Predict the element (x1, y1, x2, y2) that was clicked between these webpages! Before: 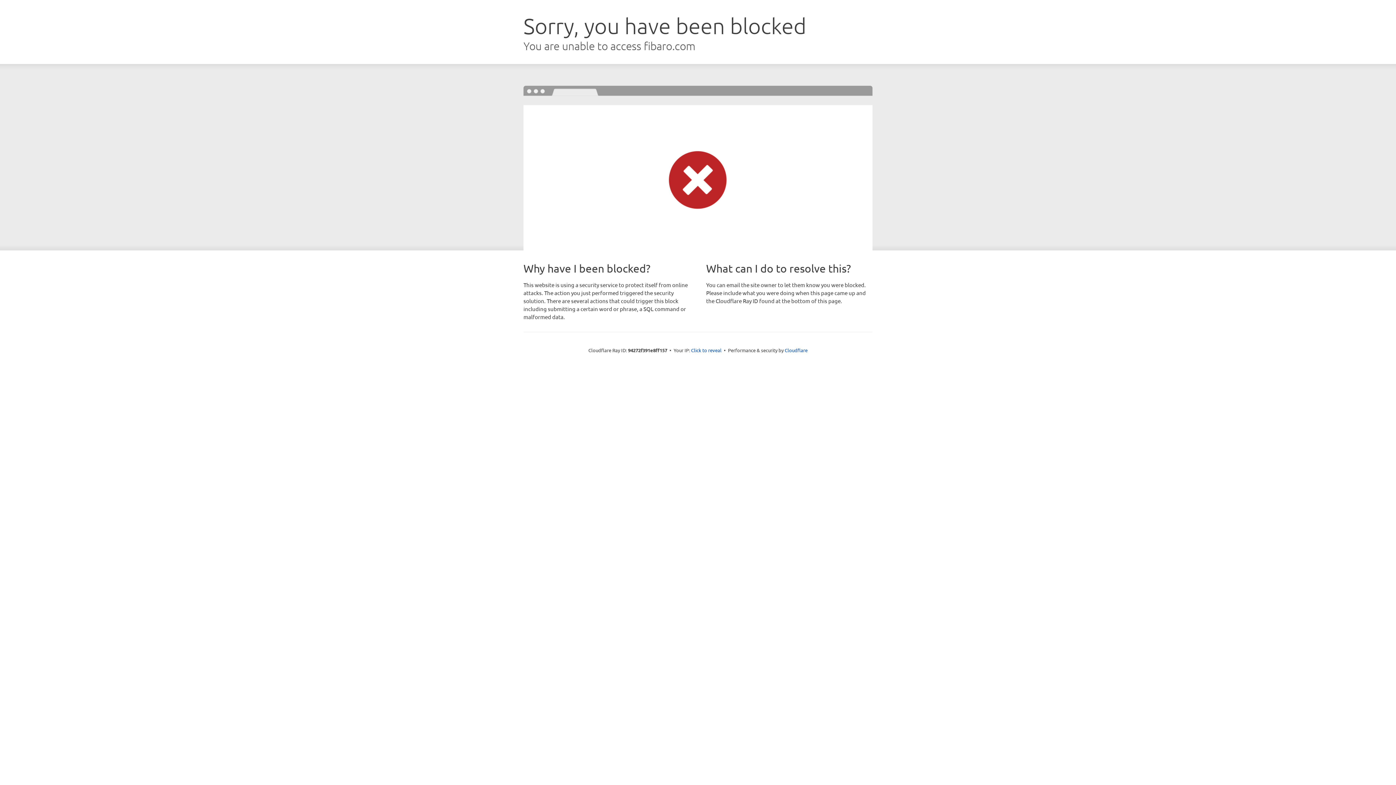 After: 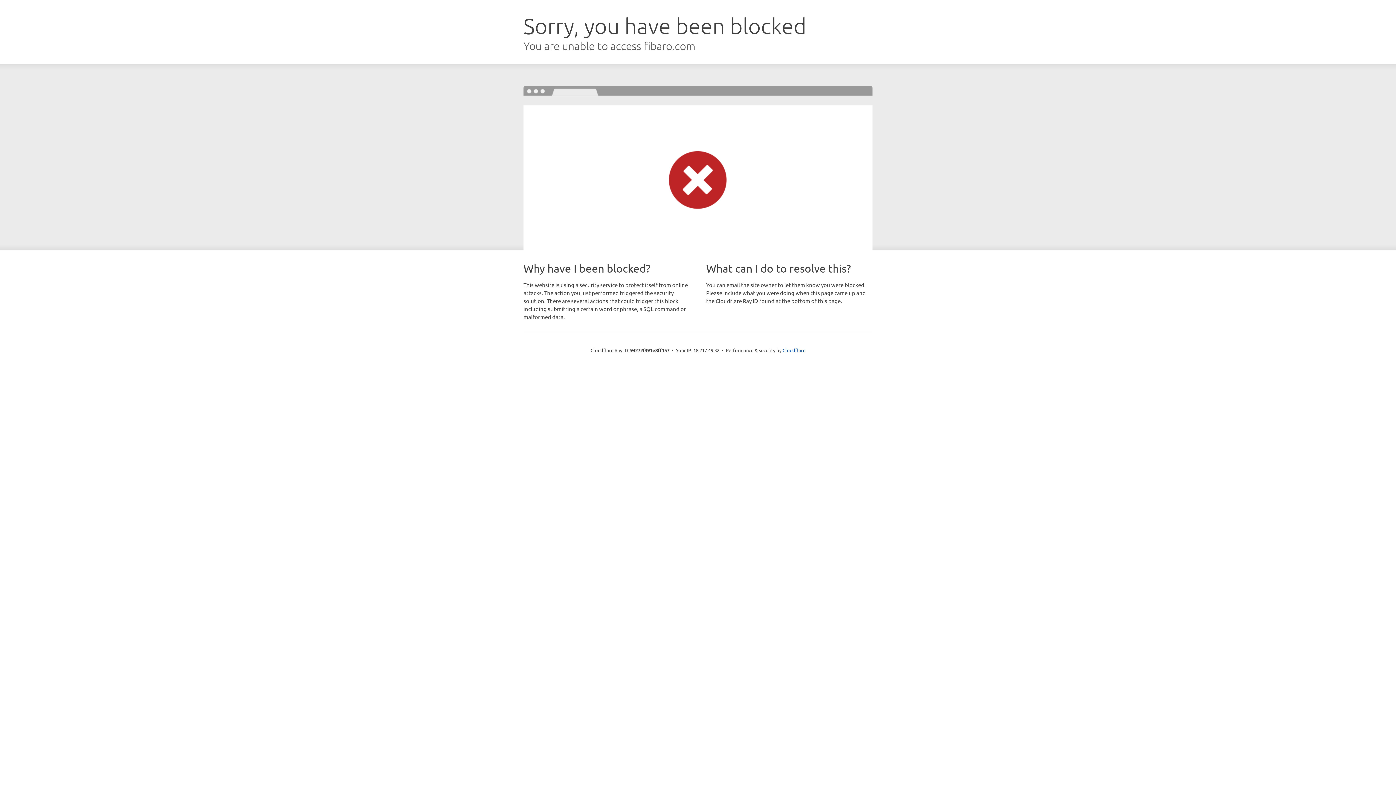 Action: bbox: (691, 346, 721, 353) label: Click to reveal